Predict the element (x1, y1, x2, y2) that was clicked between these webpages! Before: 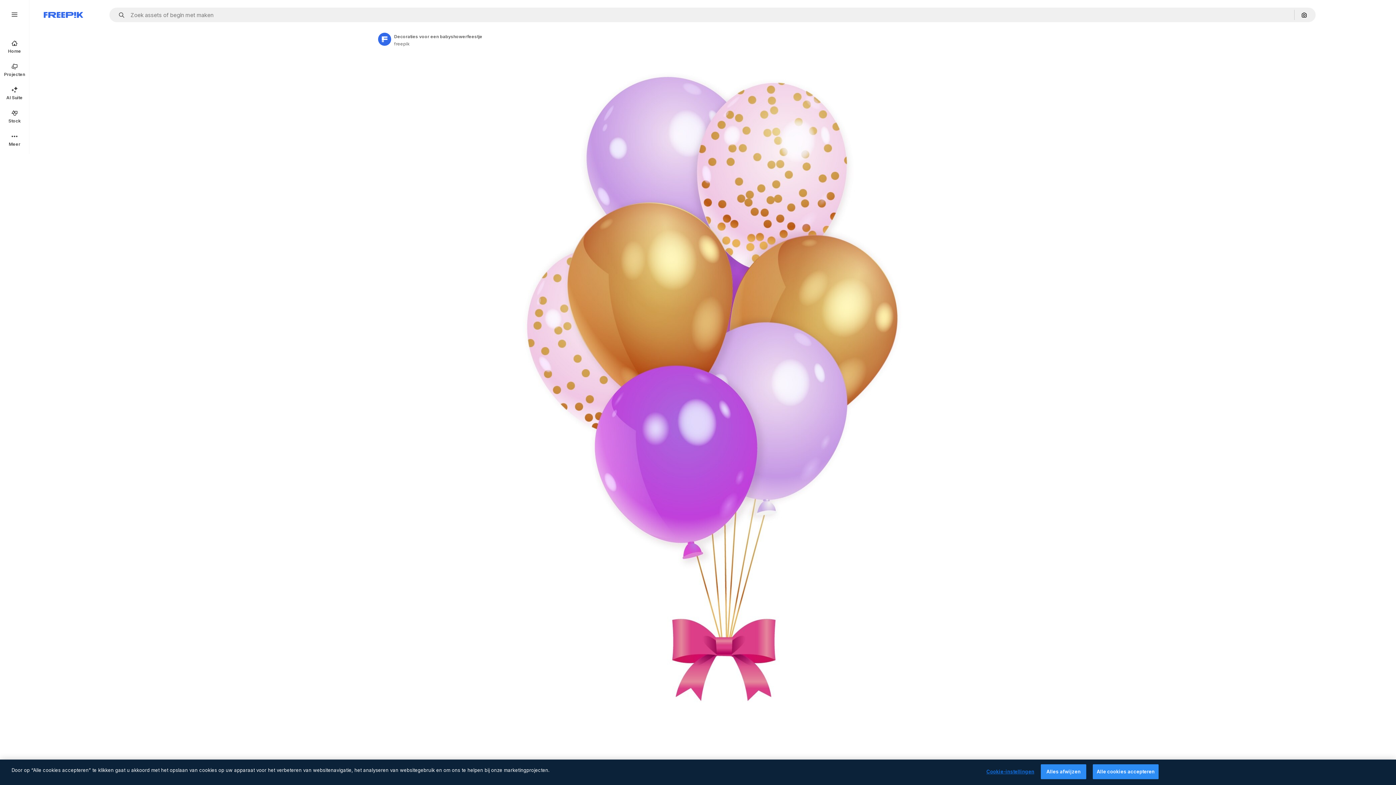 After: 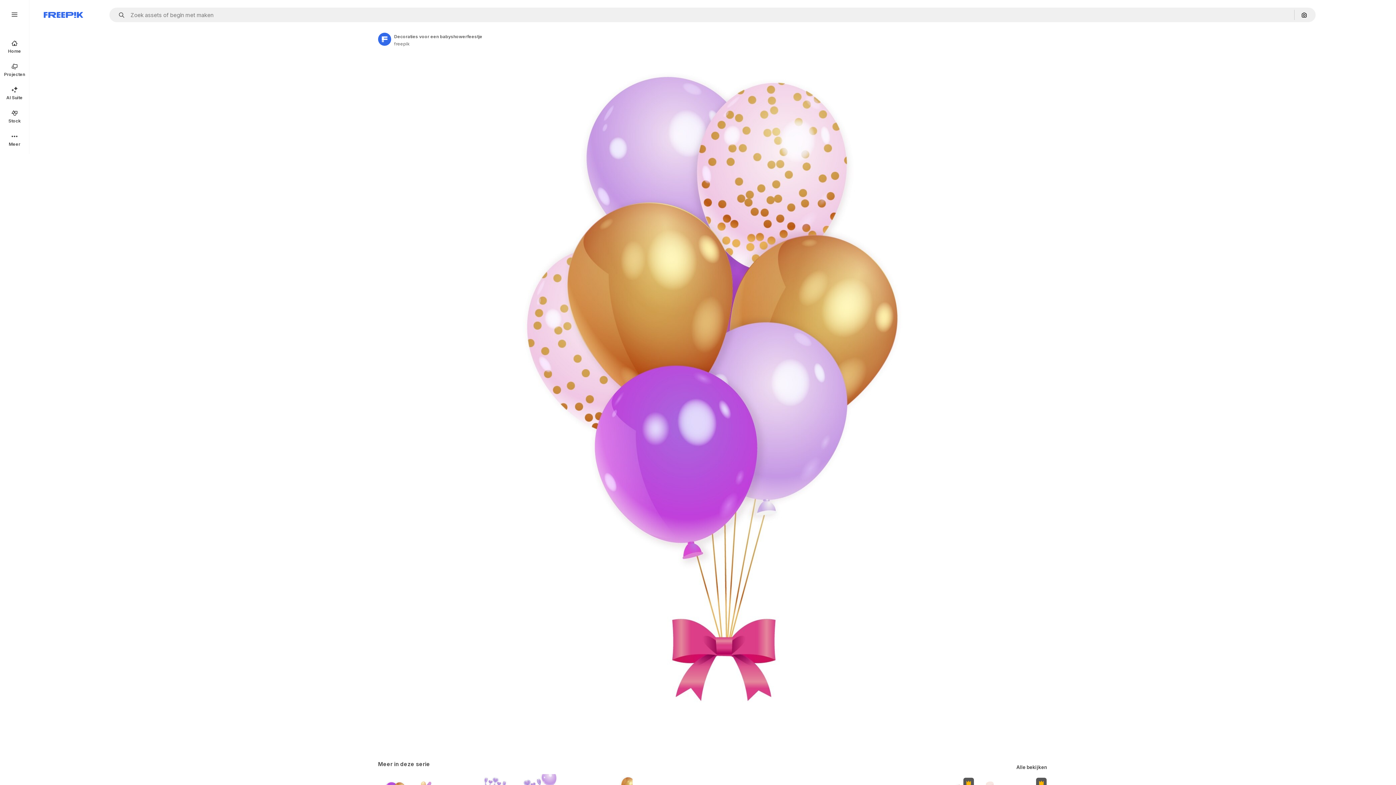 Action: label: Alle cookies accepteren bbox: (1093, 764, 1158, 779)